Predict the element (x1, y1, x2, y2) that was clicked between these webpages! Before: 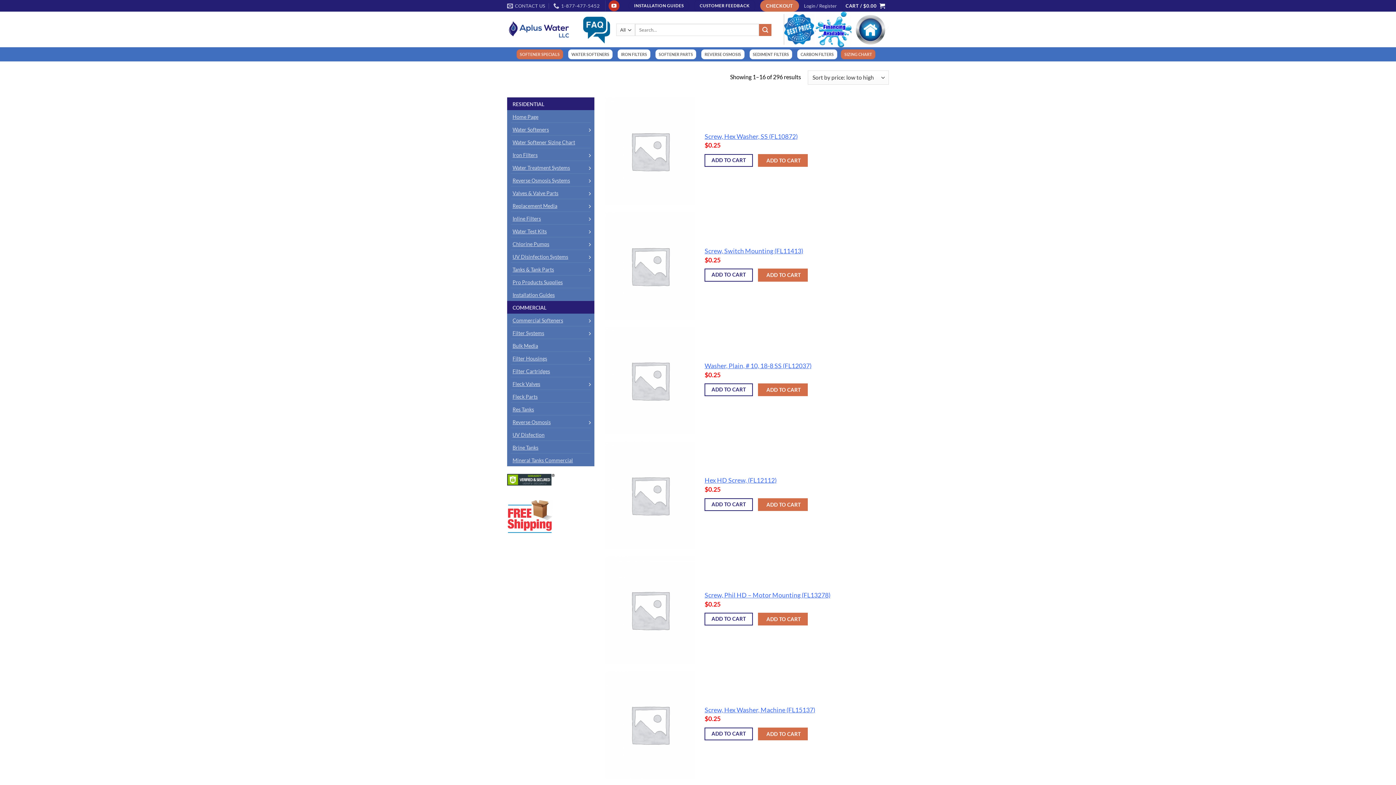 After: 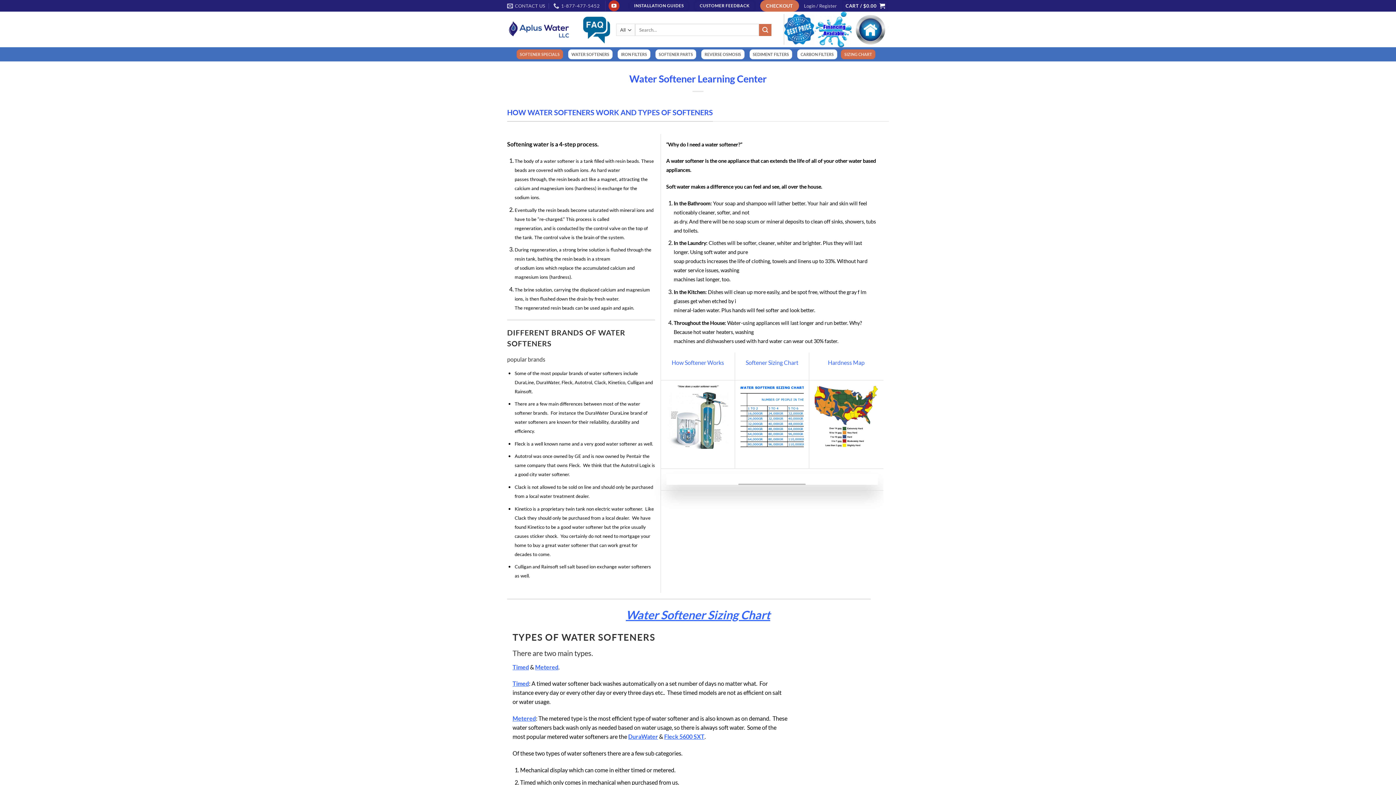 Action: bbox: (582, 11, 611, 48)